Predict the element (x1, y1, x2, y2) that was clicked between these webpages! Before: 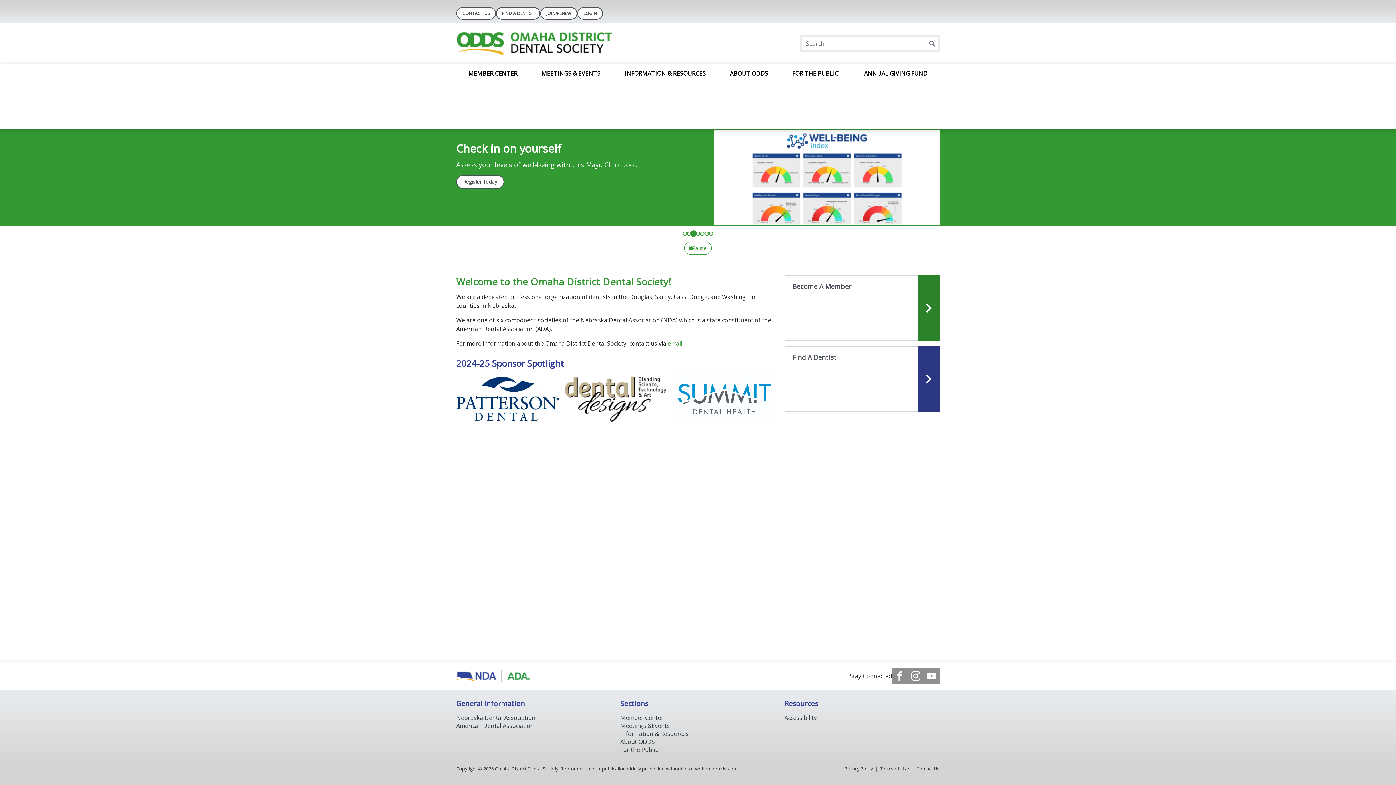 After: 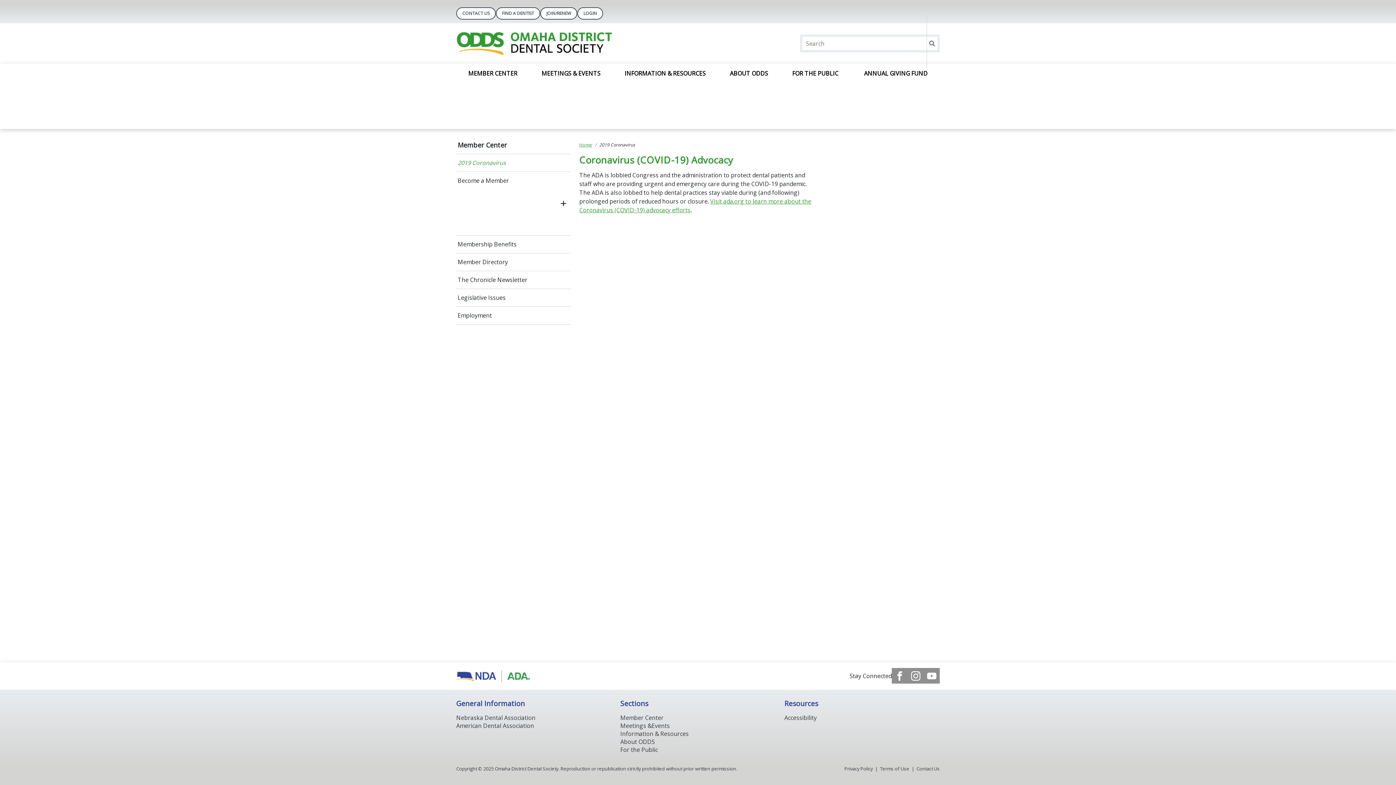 Action: bbox: (465, 76, 520, 130) label: MEMBER CENTER